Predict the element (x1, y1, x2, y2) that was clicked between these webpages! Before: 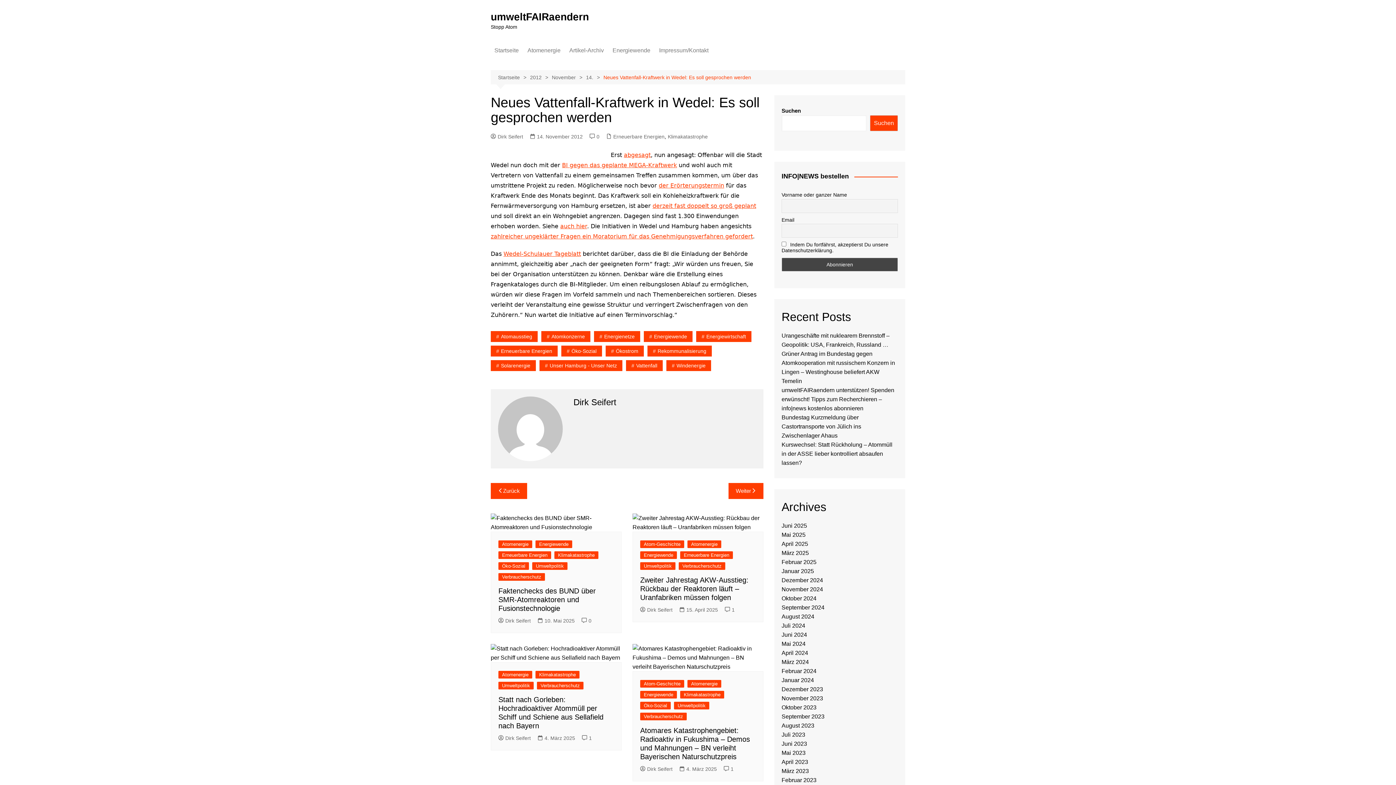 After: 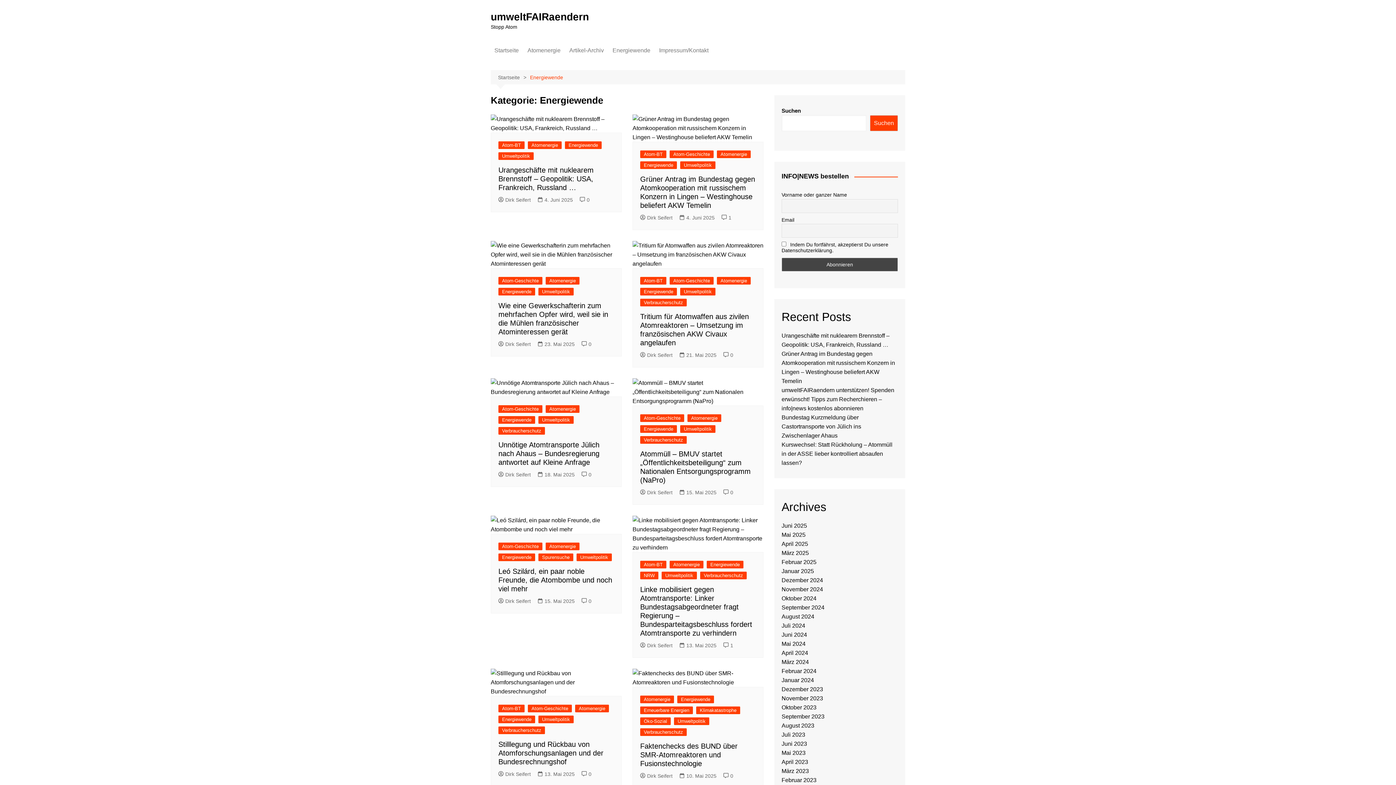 Action: label: Energiewende bbox: (640, 691, 677, 698)